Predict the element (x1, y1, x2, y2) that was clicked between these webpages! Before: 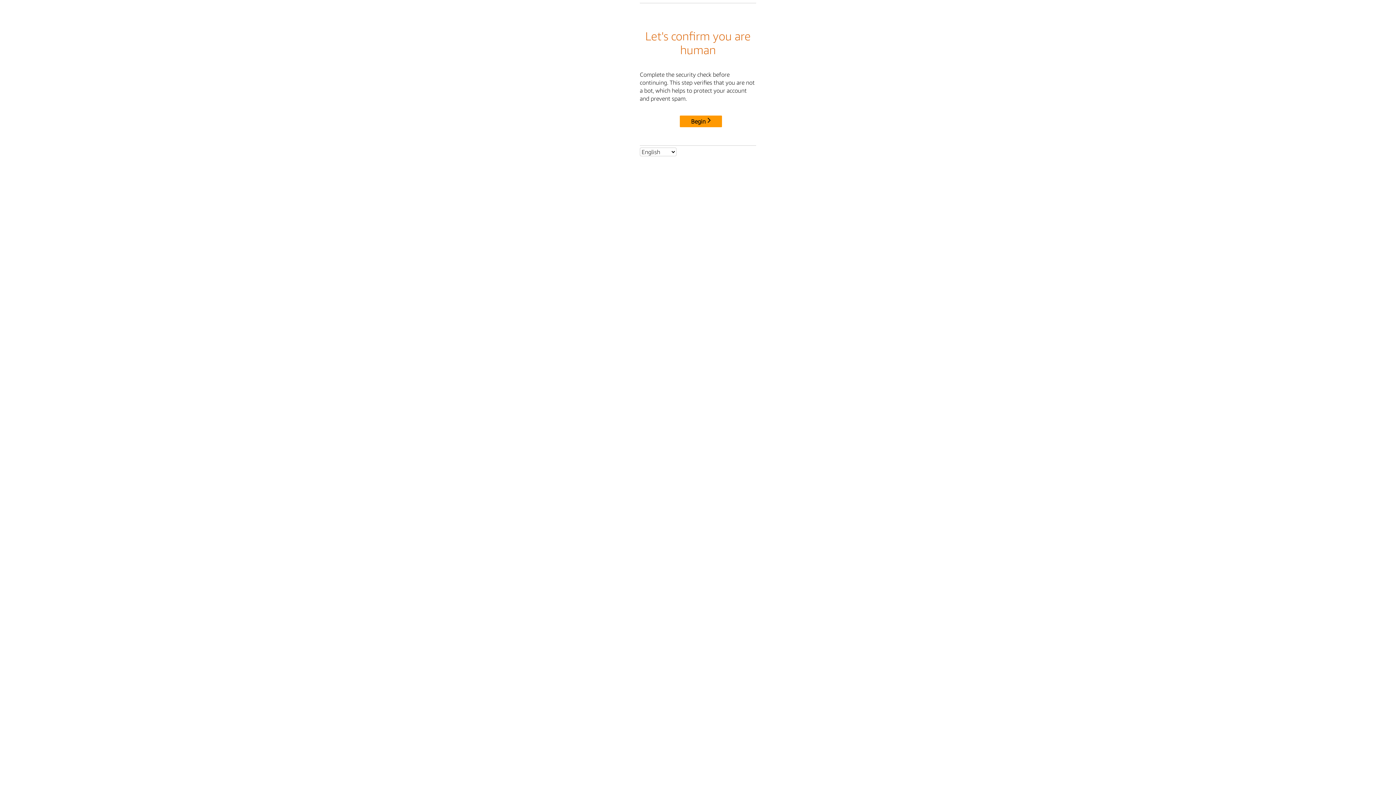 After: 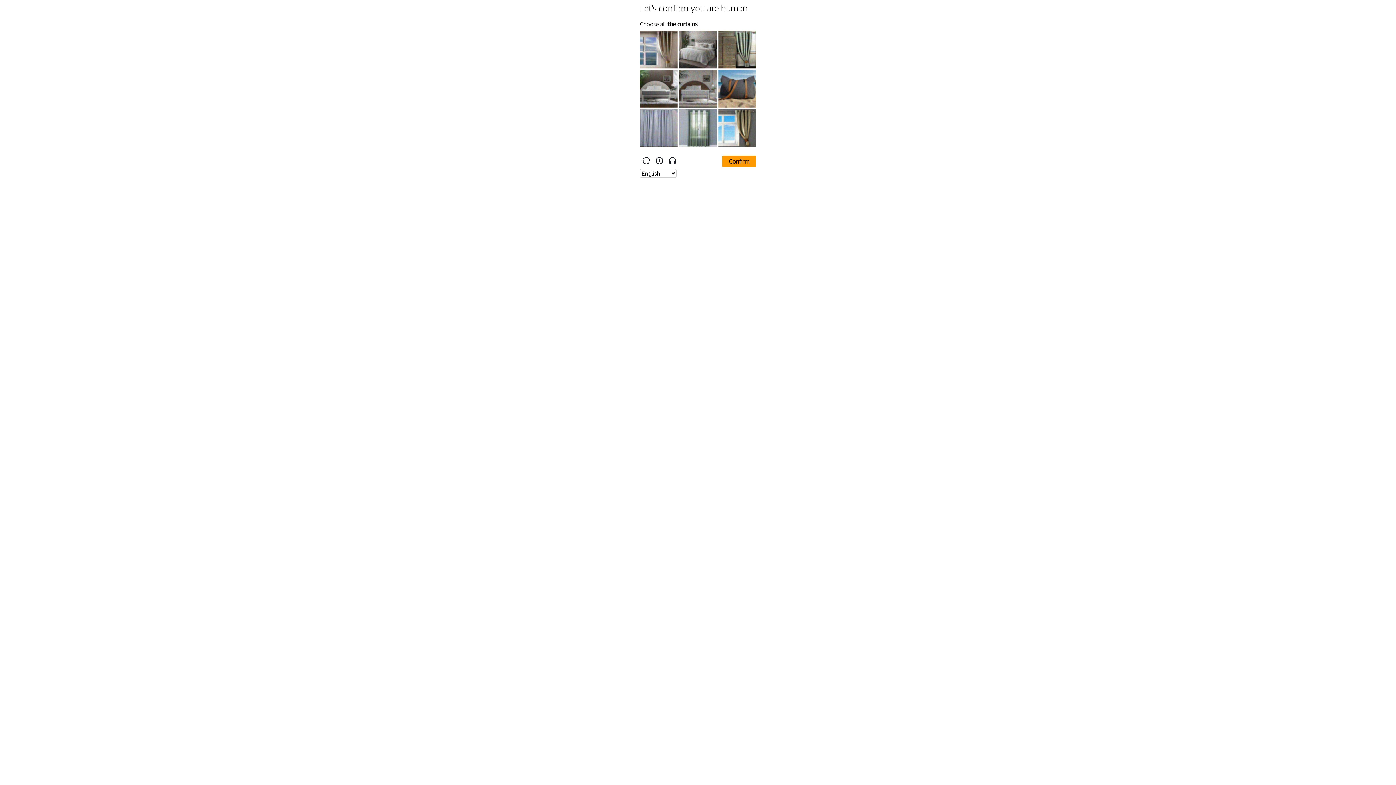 Action: label: Begin bbox: (680, 115, 722, 127)